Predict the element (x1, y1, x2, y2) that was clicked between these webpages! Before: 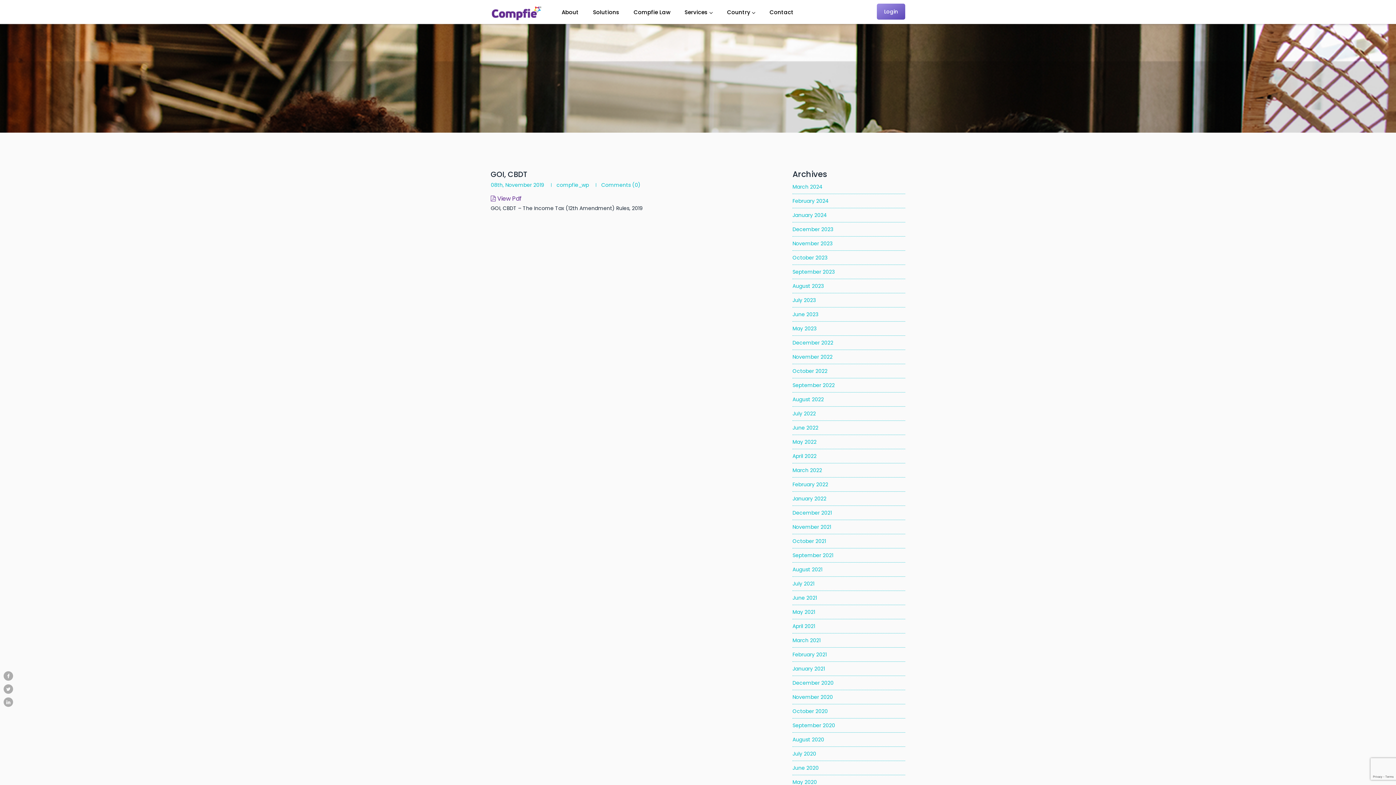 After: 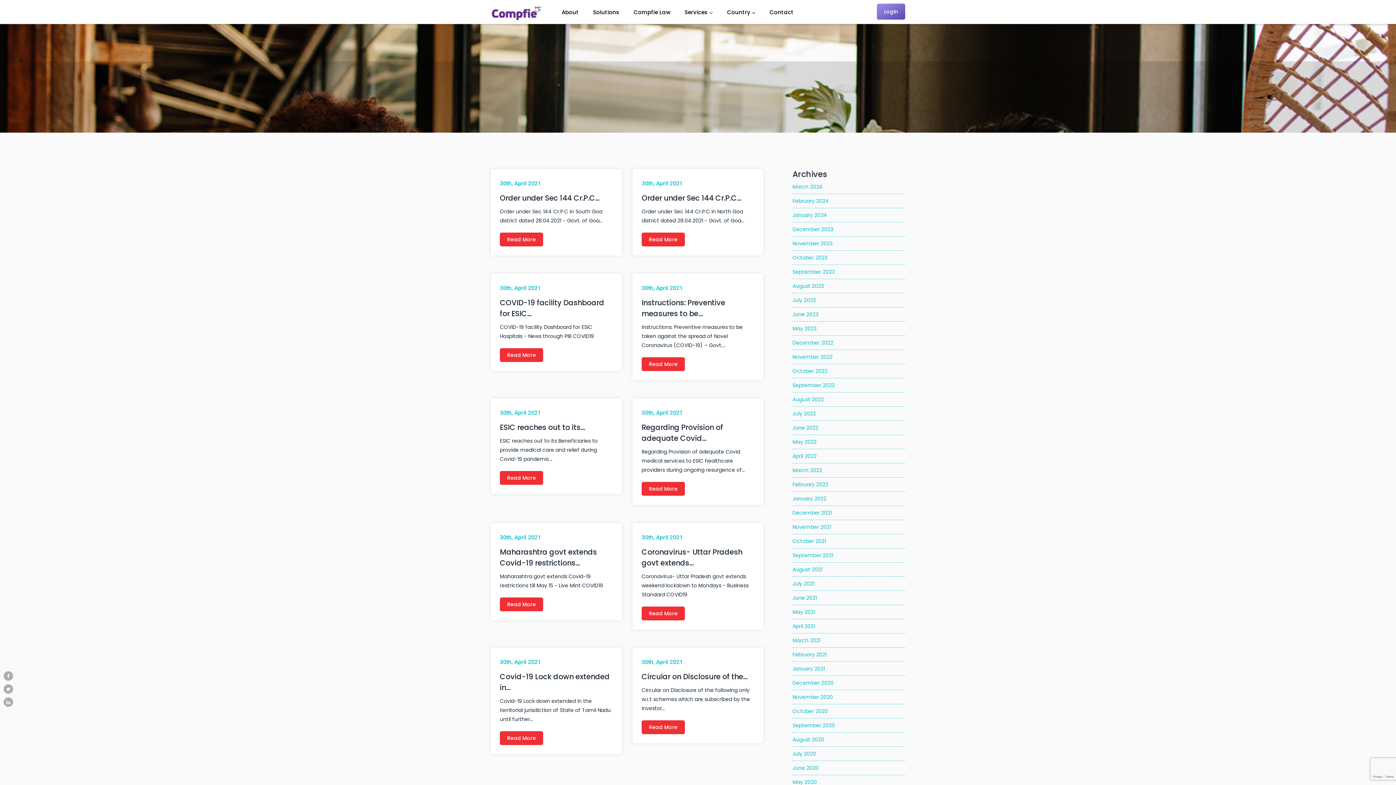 Action: bbox: (792, 619, 905, 633) label: April 2021